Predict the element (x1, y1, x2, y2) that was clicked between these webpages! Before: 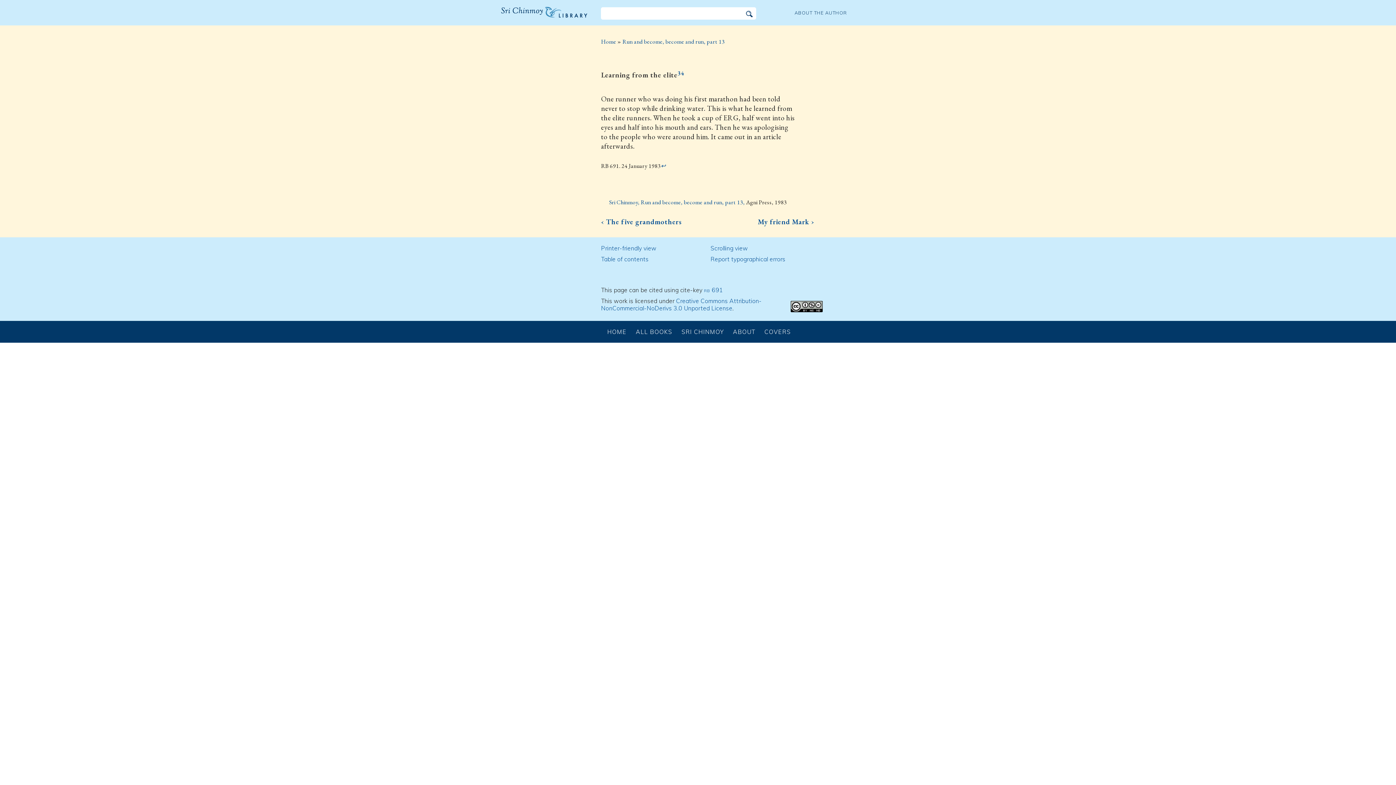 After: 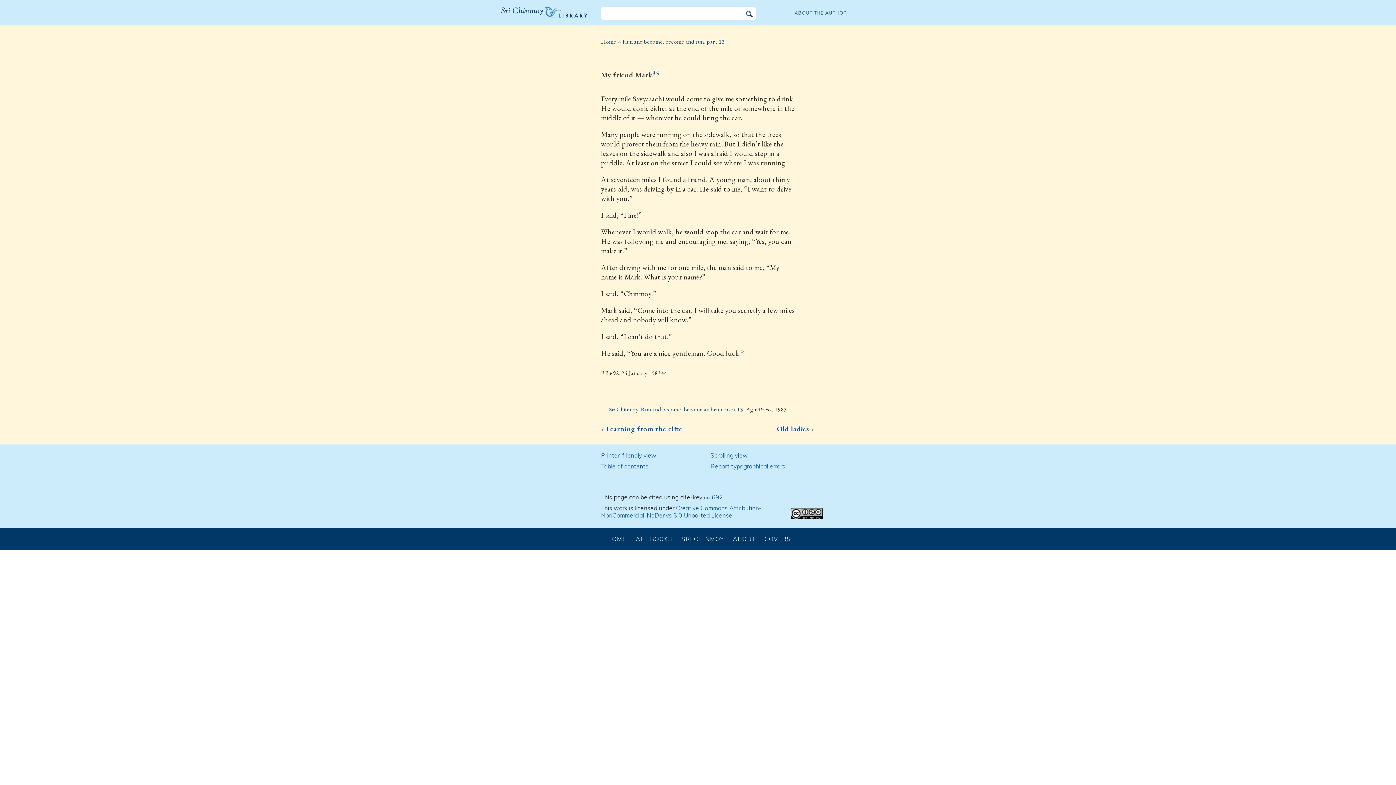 Action: label: My friend Mark › bbox: (754, 217, 814, 226)